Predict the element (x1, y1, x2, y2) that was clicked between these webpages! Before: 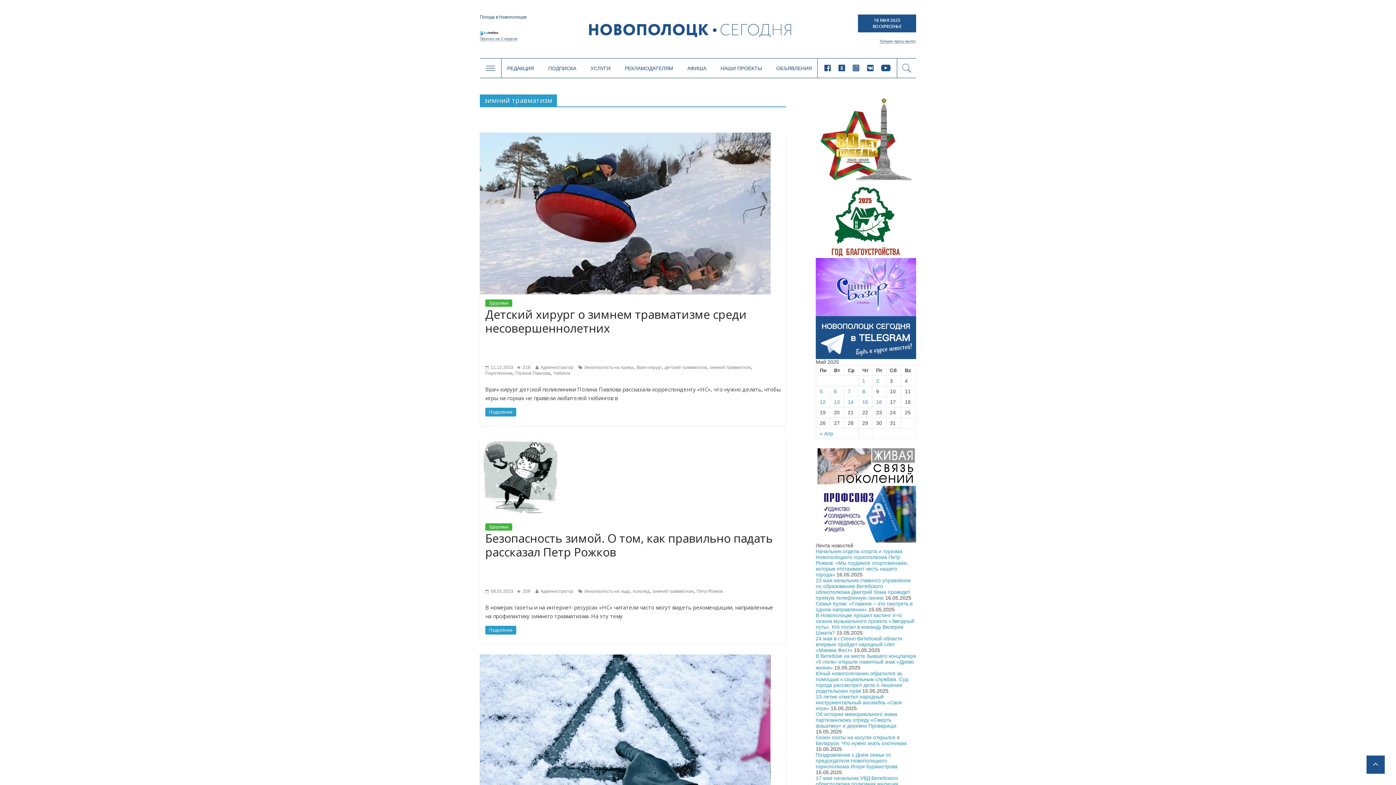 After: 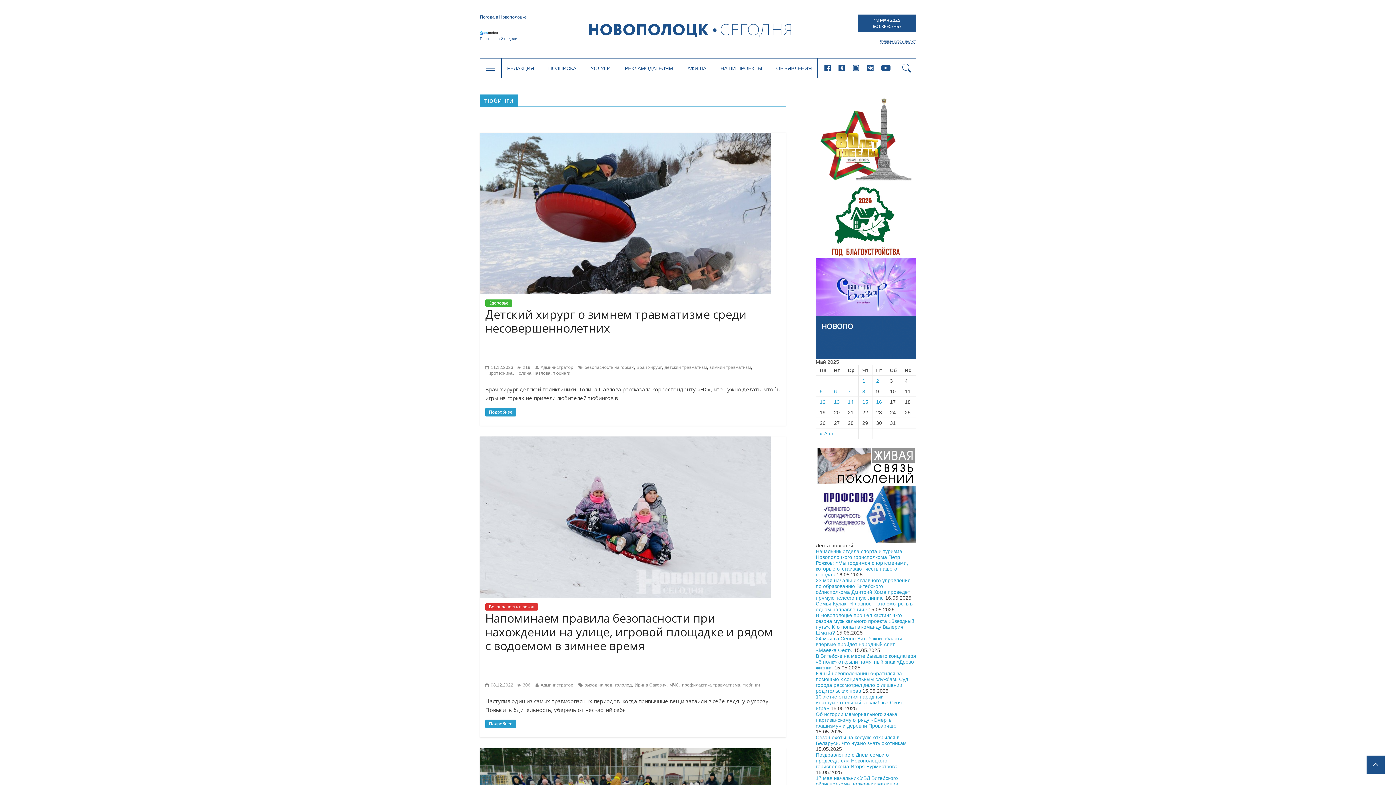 Action: bbox: (553, 370, 570, 376) label: тюбинги